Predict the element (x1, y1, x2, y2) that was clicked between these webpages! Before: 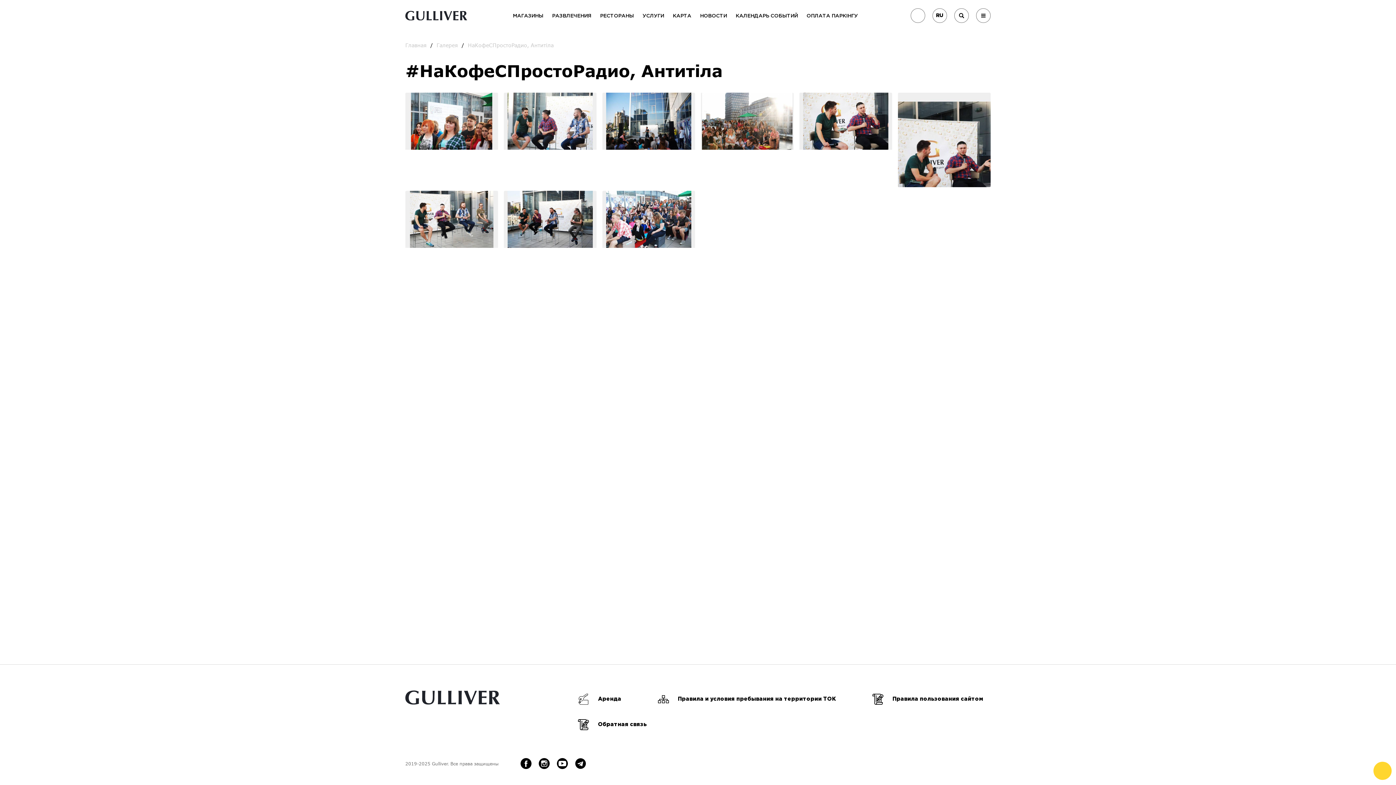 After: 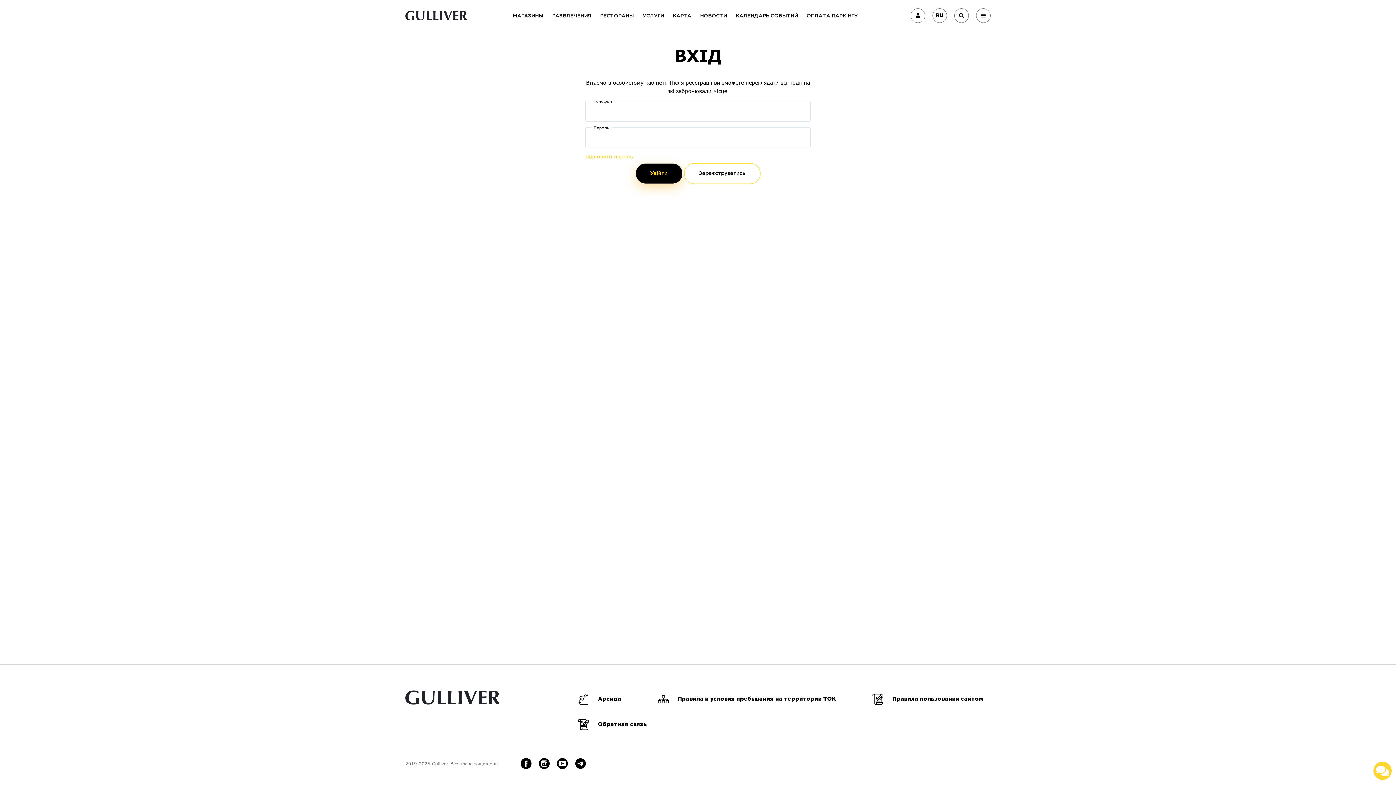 Action: bbox: (903, 8, 925, 22)